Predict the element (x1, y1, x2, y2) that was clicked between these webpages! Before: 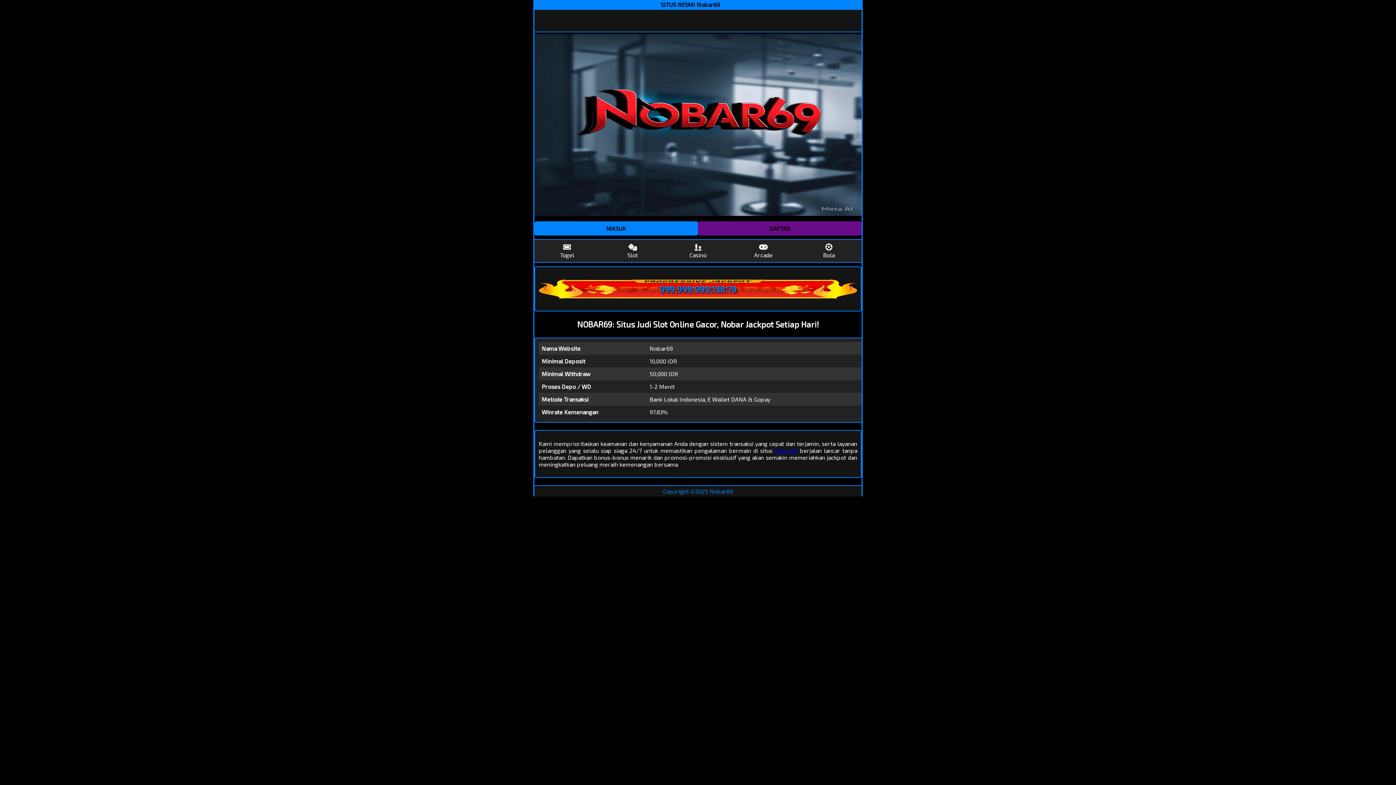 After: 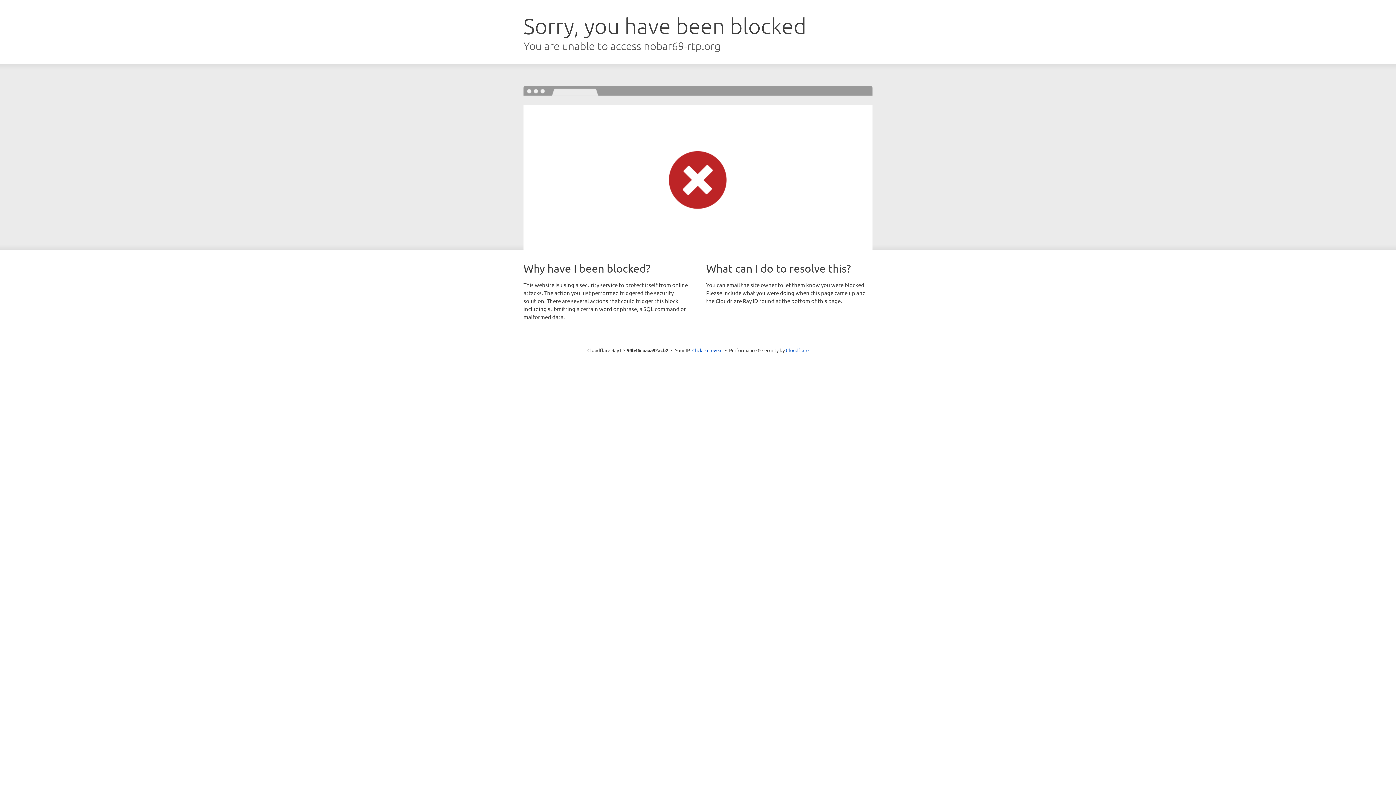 Action: label: Nobar69 bbox: (774, 447, 798, 454)